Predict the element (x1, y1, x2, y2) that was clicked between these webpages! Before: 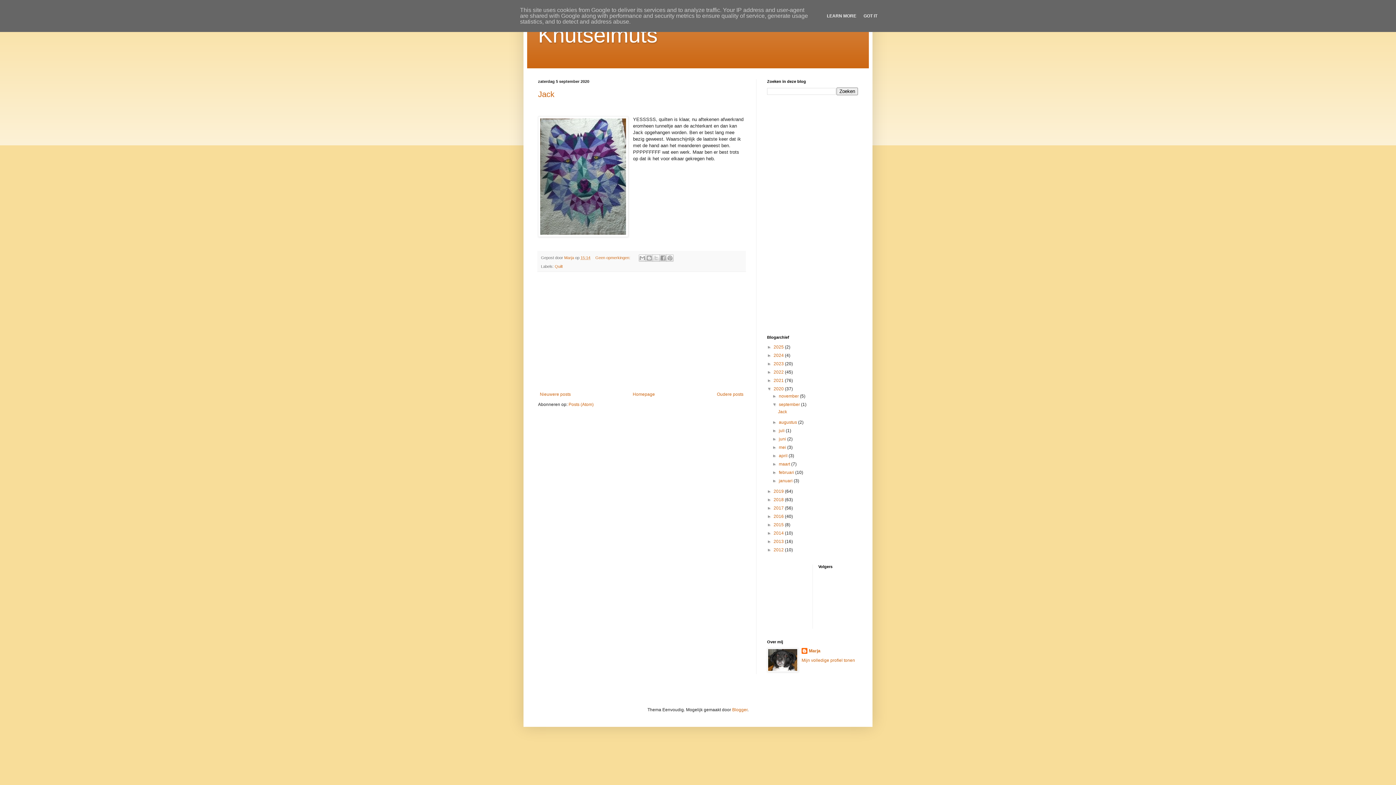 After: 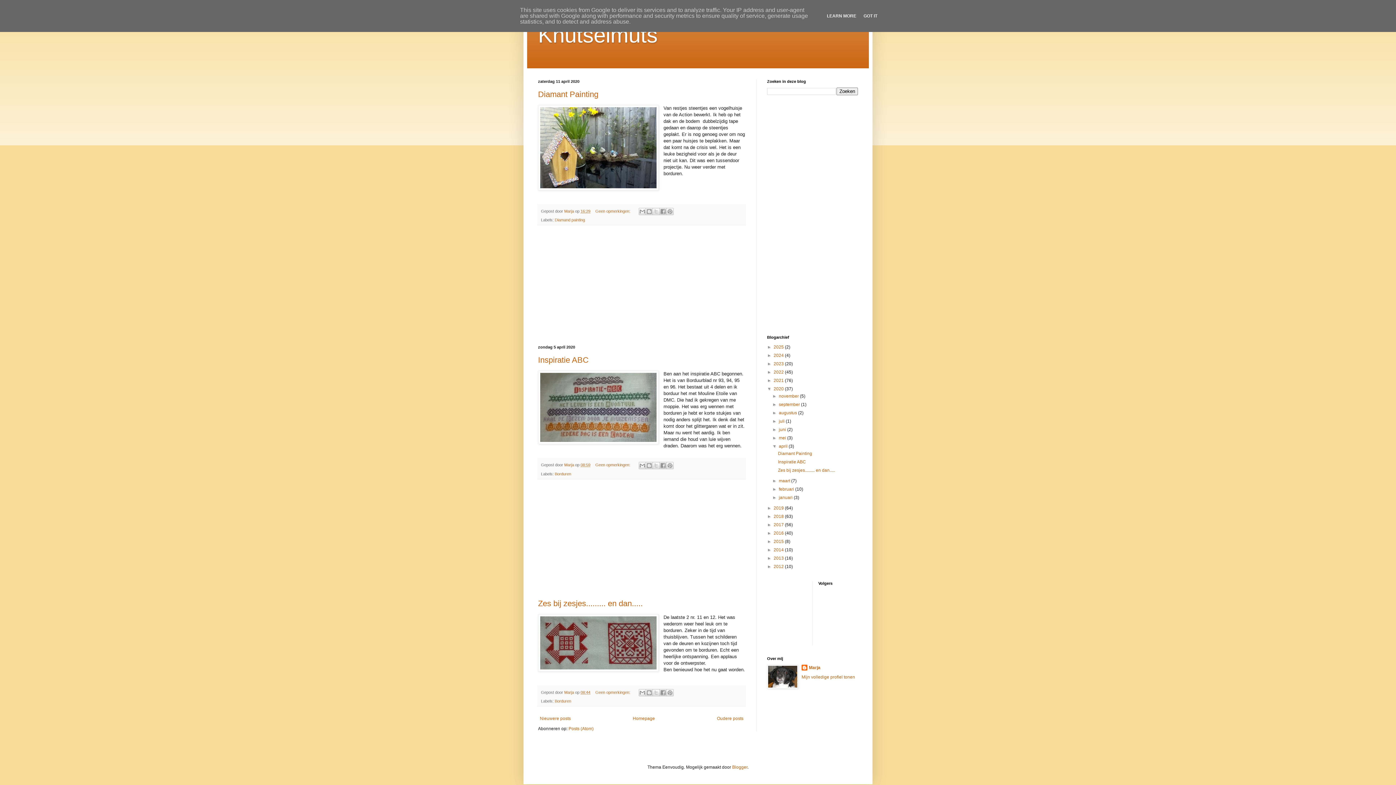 Action: bbox: (779, 453, 788, 458) label: april 